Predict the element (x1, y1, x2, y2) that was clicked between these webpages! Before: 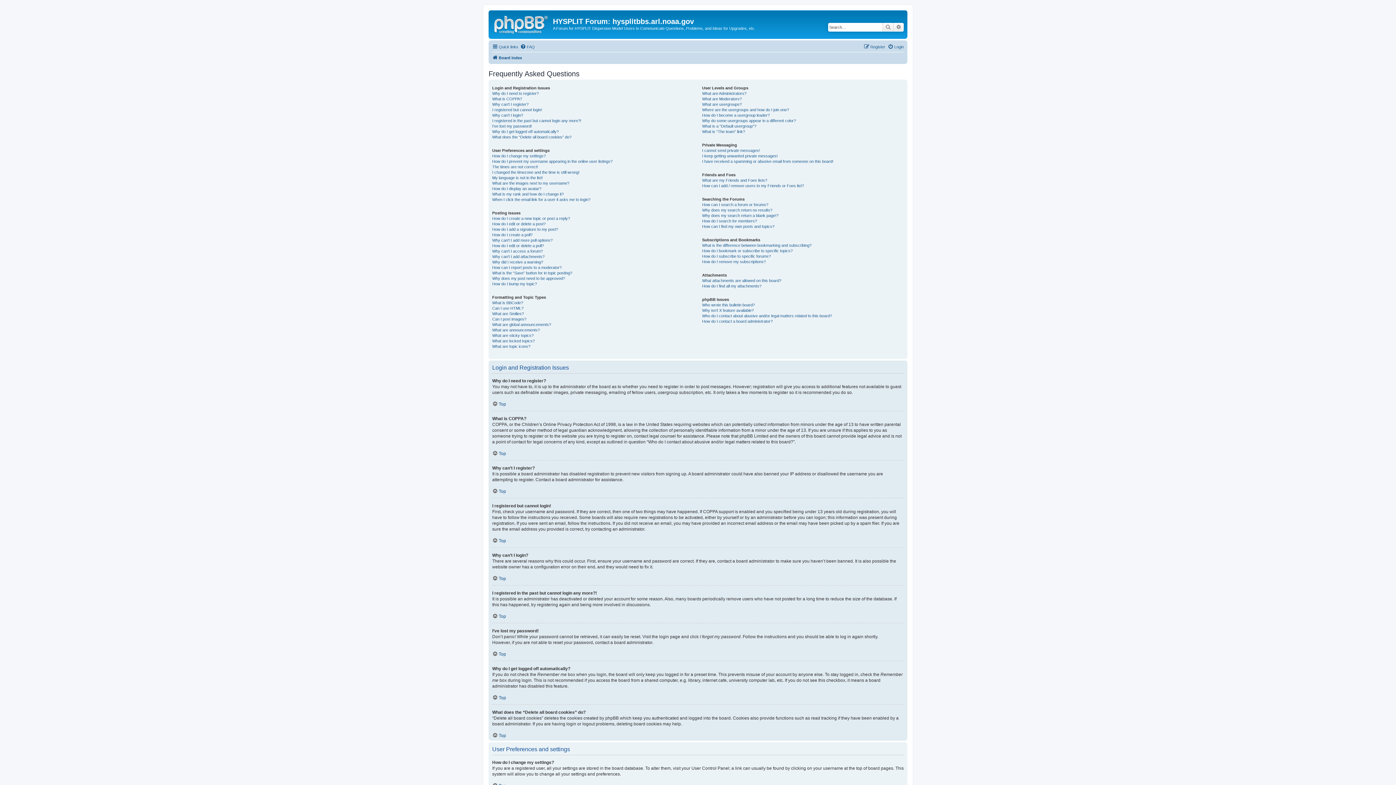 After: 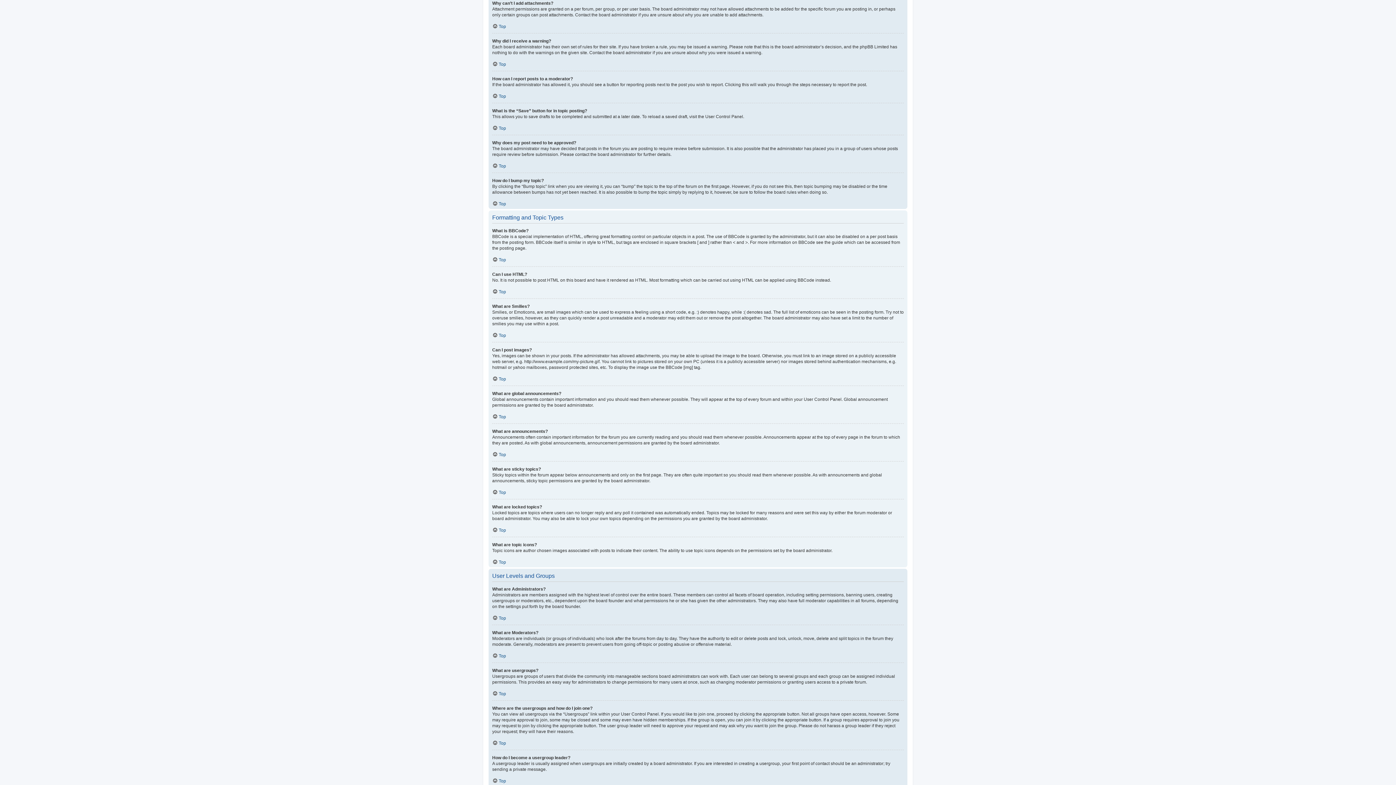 Action: bbox: (492, 254, 544, 259) label: Why can’t I add attachments?